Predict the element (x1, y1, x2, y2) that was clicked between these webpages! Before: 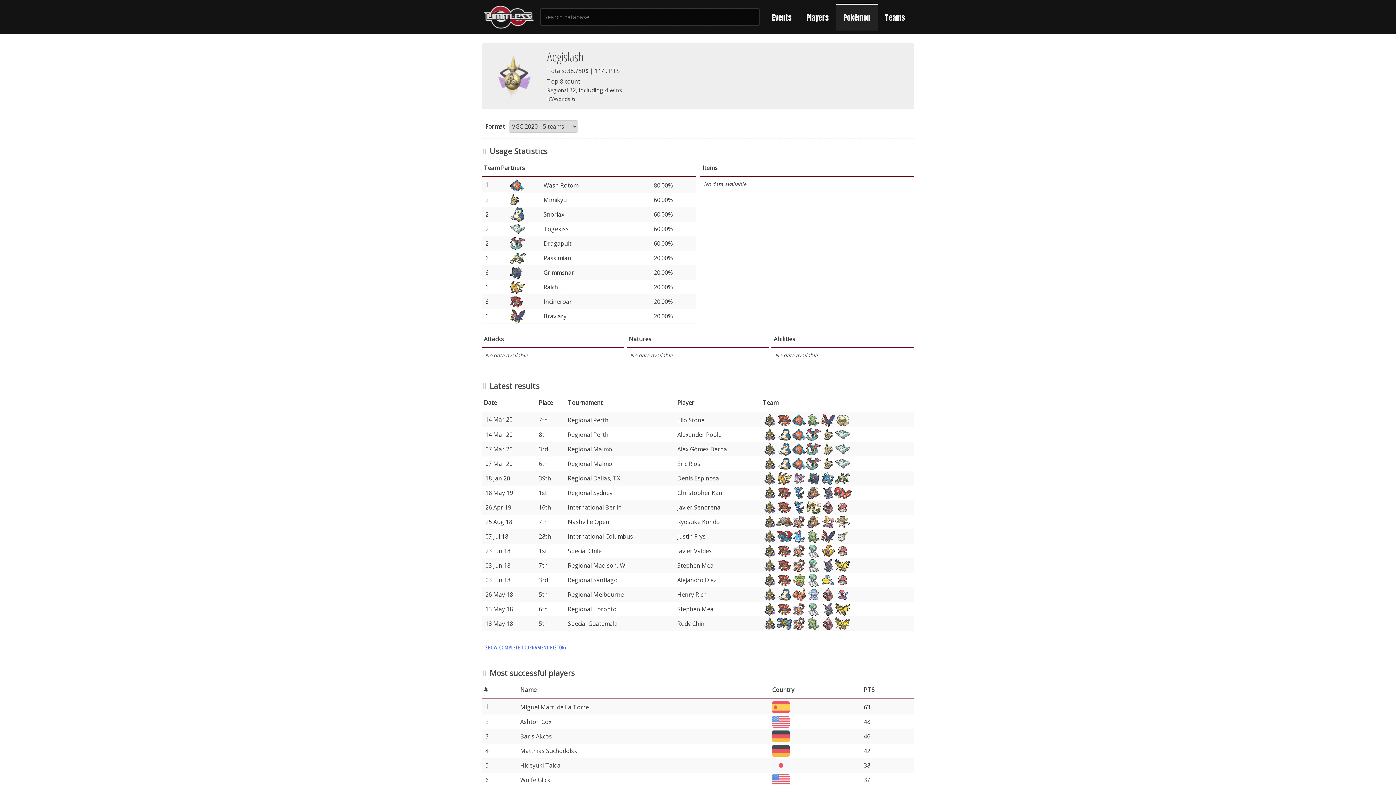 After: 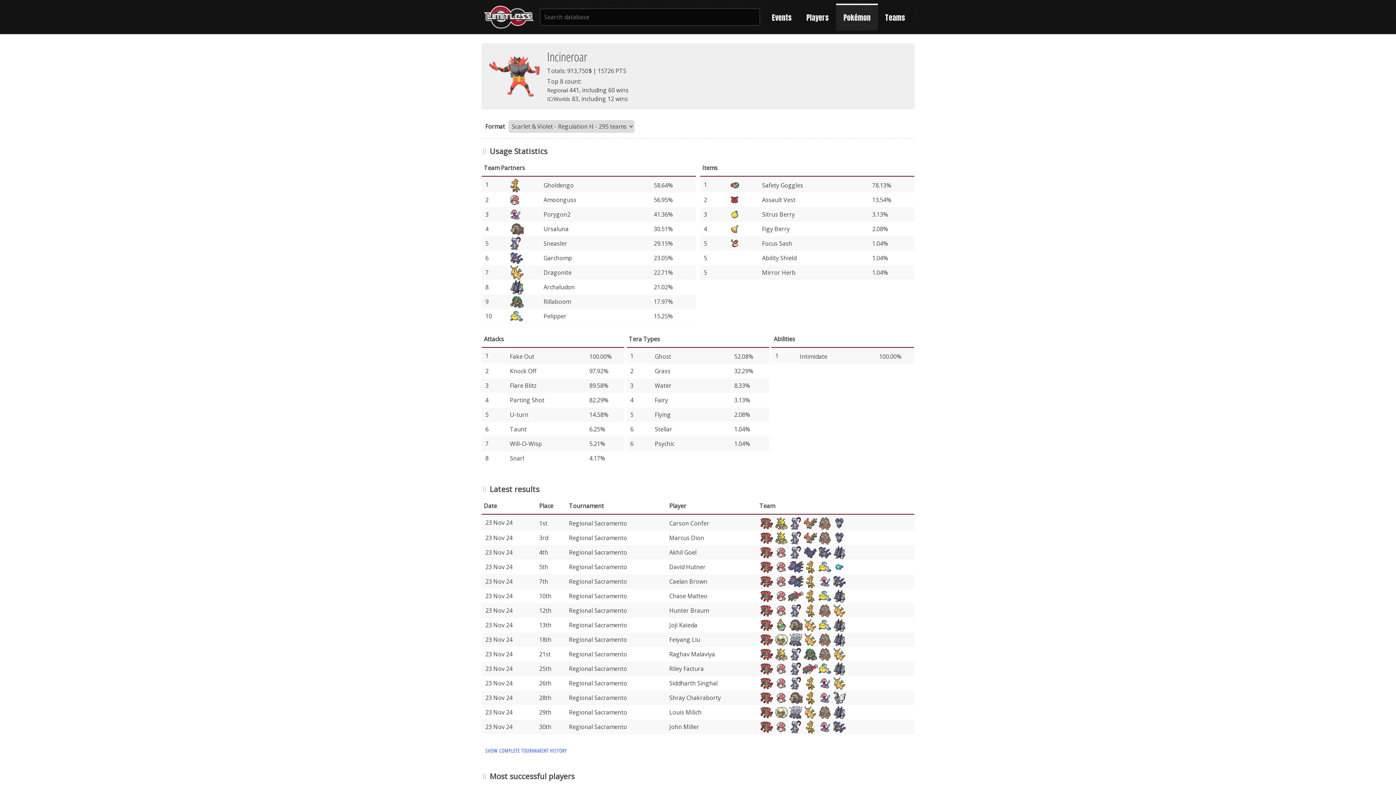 Action: bbox: (777, 502, 792, 513)